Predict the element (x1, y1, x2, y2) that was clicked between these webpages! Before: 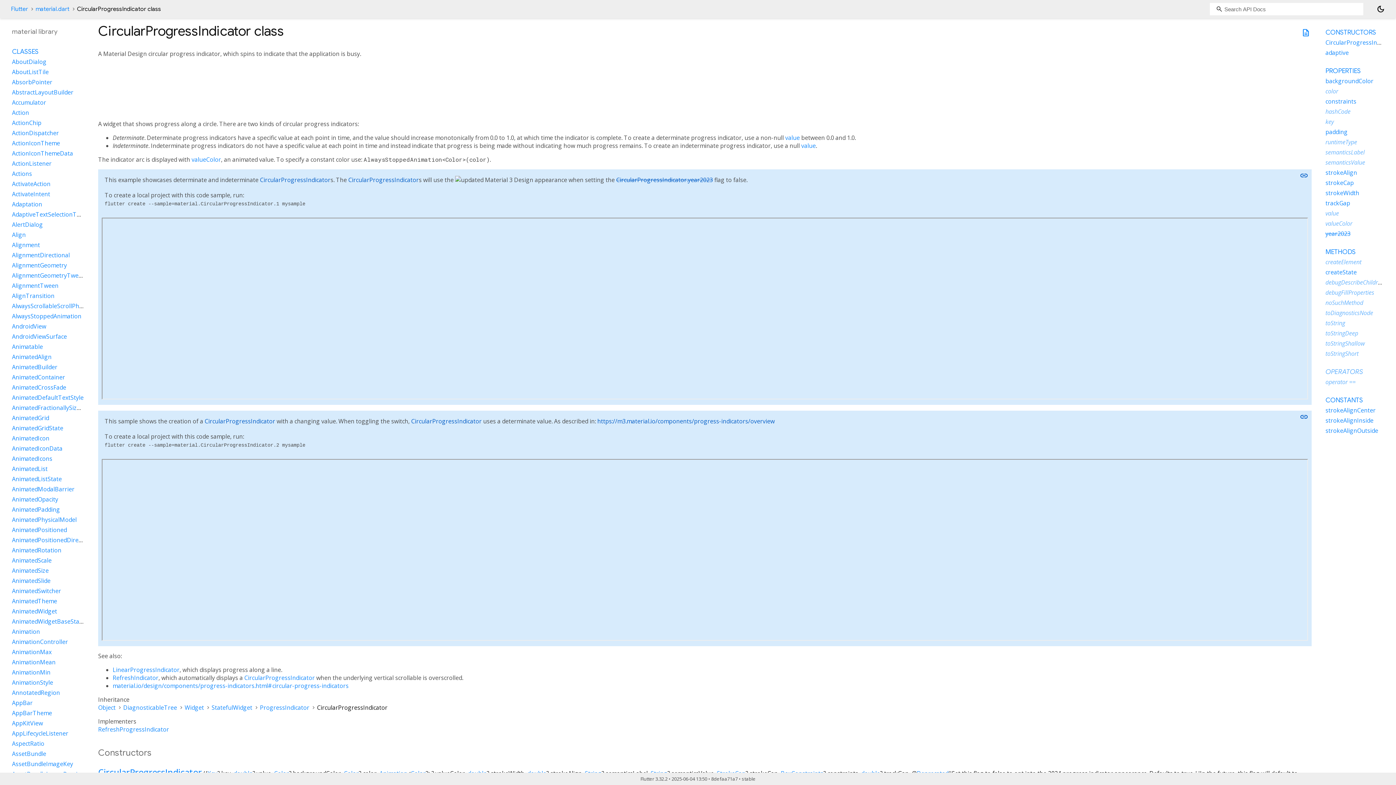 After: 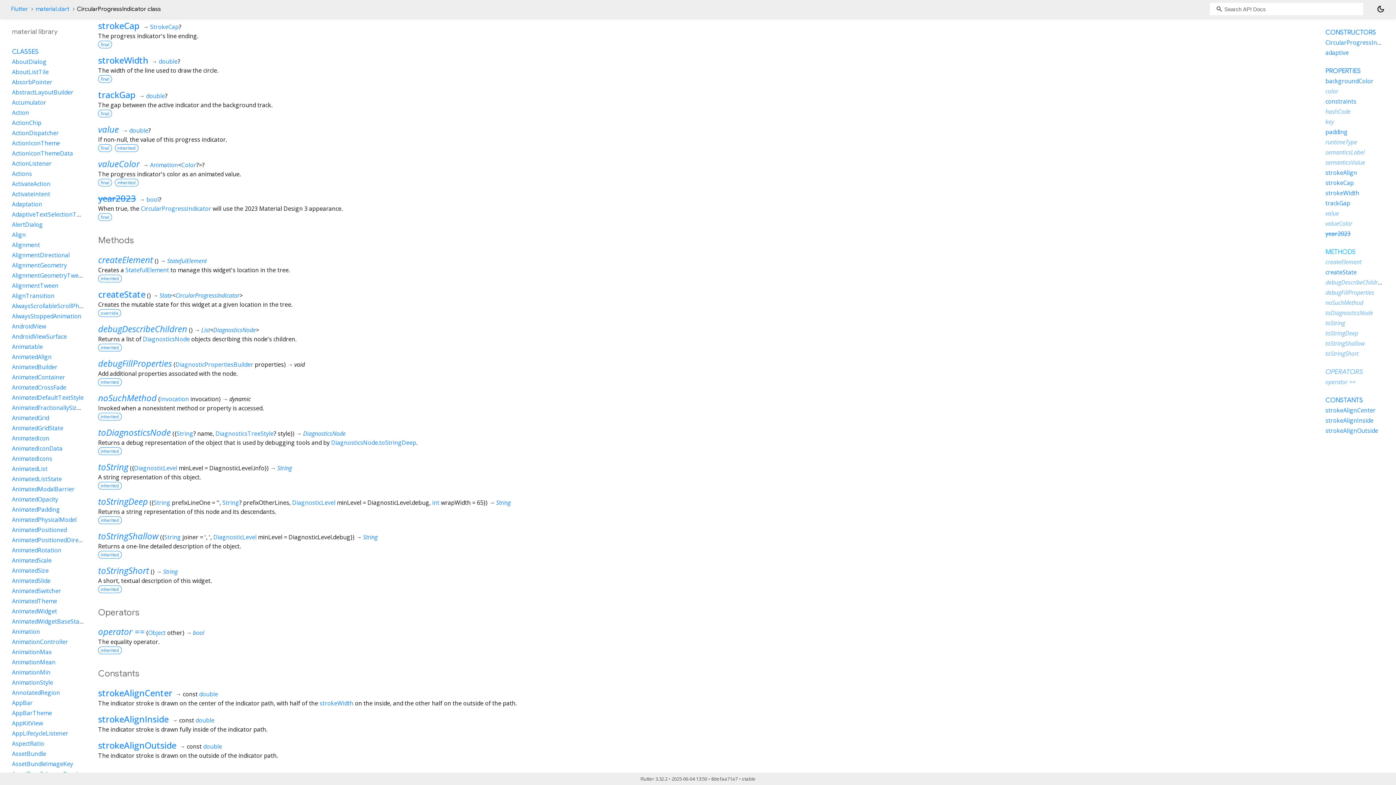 Action: label: METHODS bbox: (1325, 248, 1356, 256)